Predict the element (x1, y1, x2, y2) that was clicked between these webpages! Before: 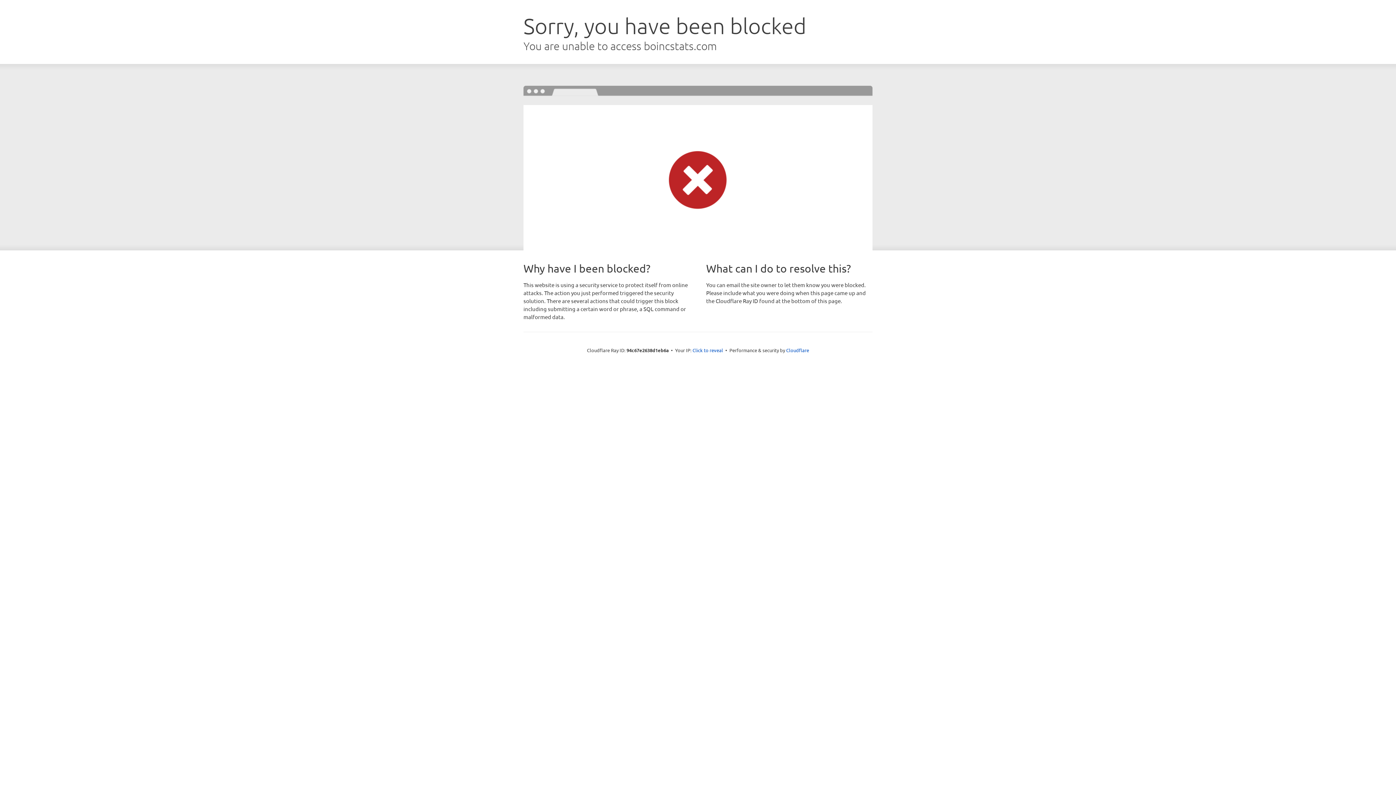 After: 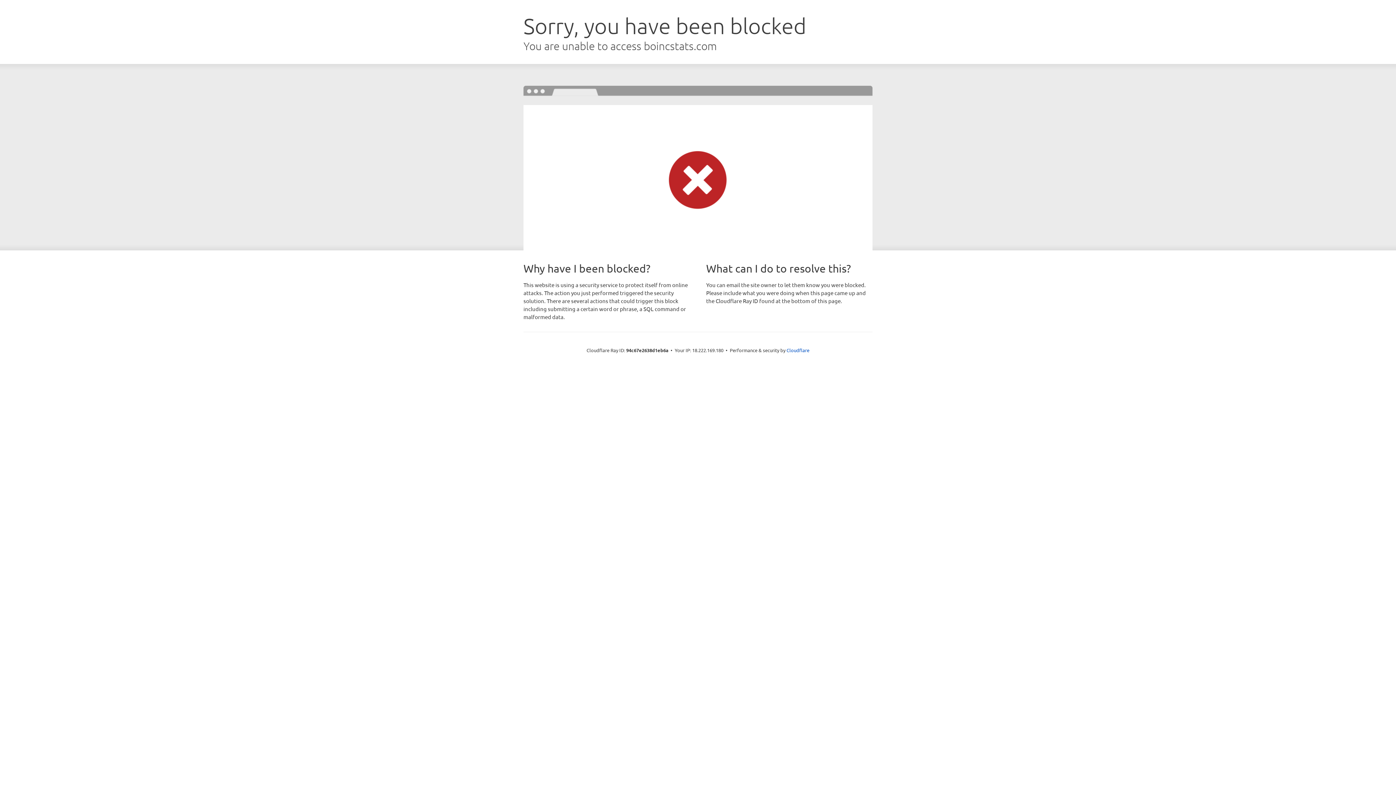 Action: label: Click to reveal bbox: (692, 346, 723, 353)